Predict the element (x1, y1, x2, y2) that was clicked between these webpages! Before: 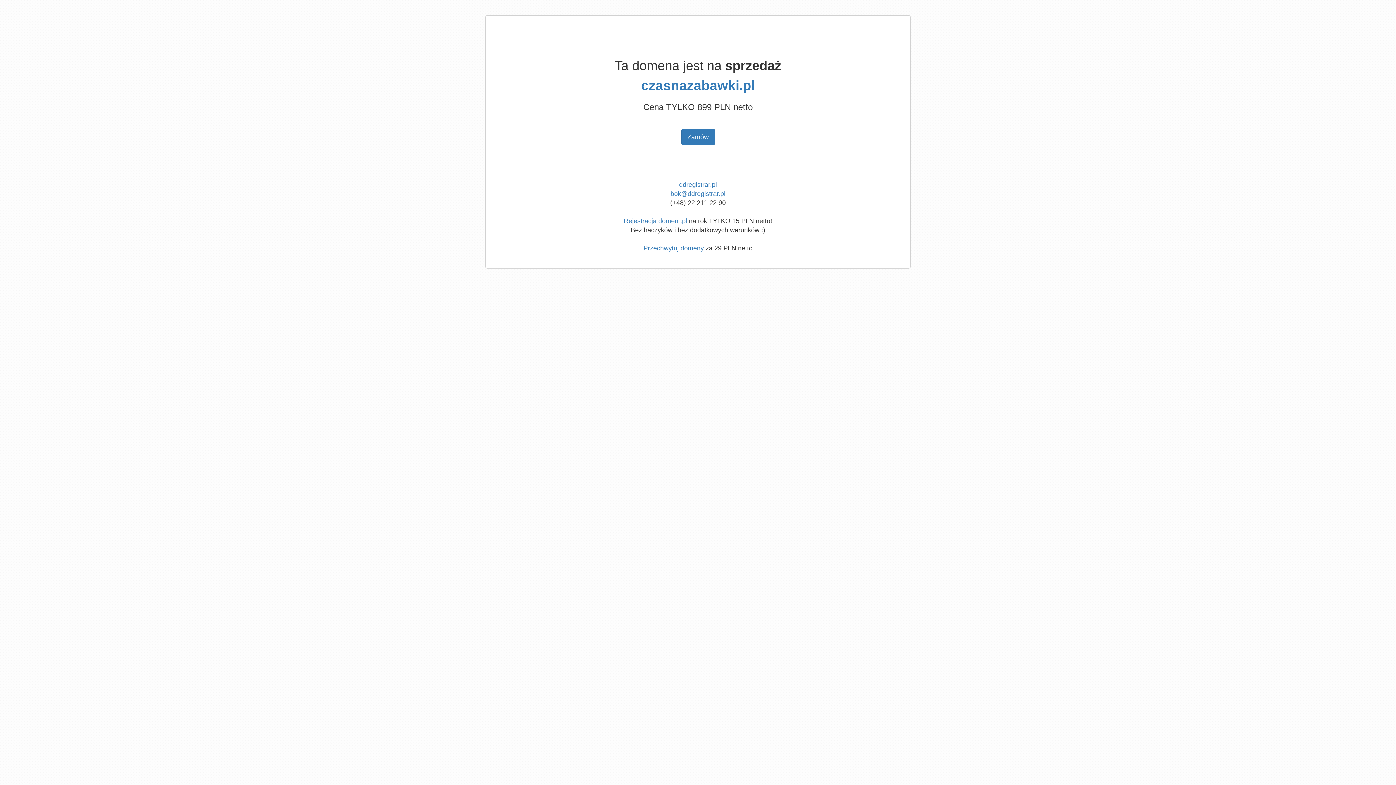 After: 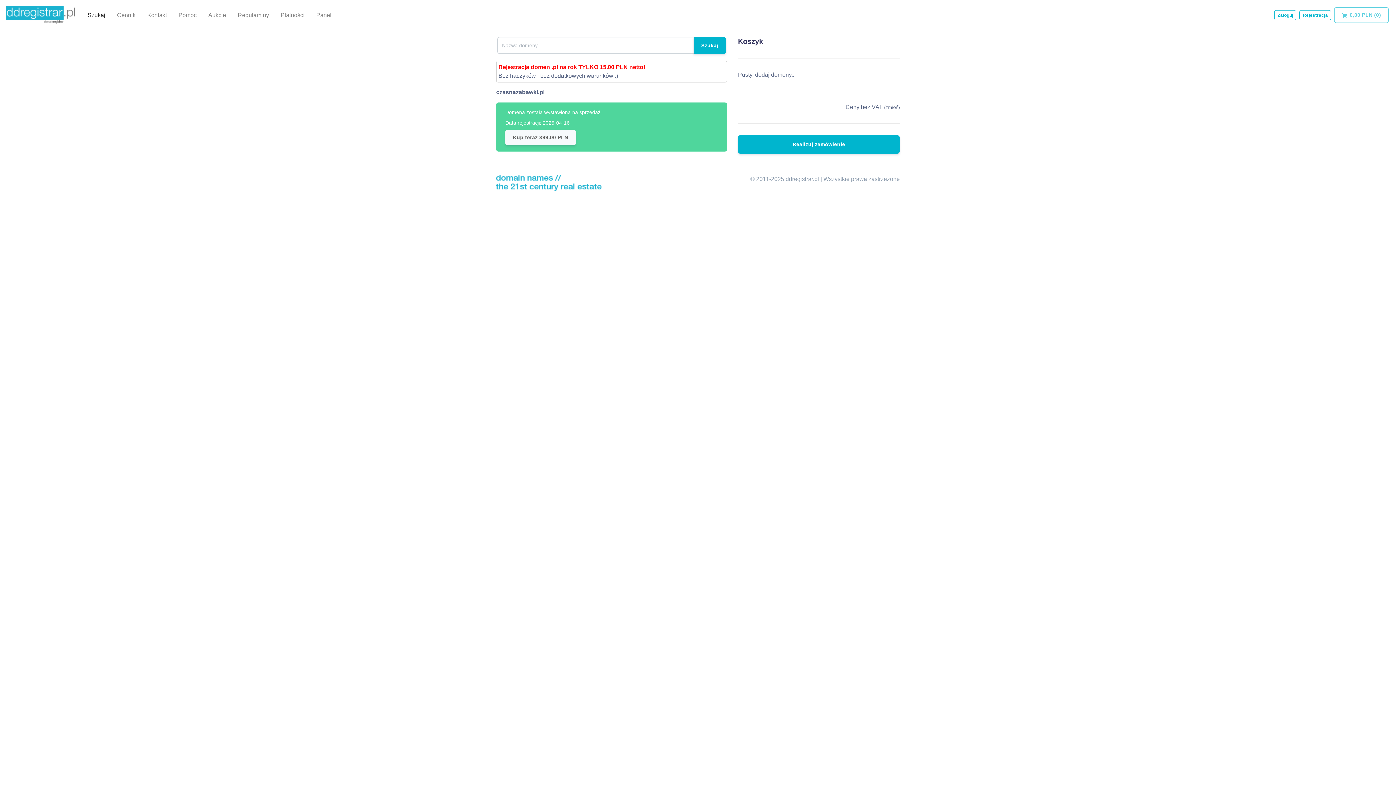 Action: label: czasnazabawki.pl bbox: (641, 78, 755, 93)